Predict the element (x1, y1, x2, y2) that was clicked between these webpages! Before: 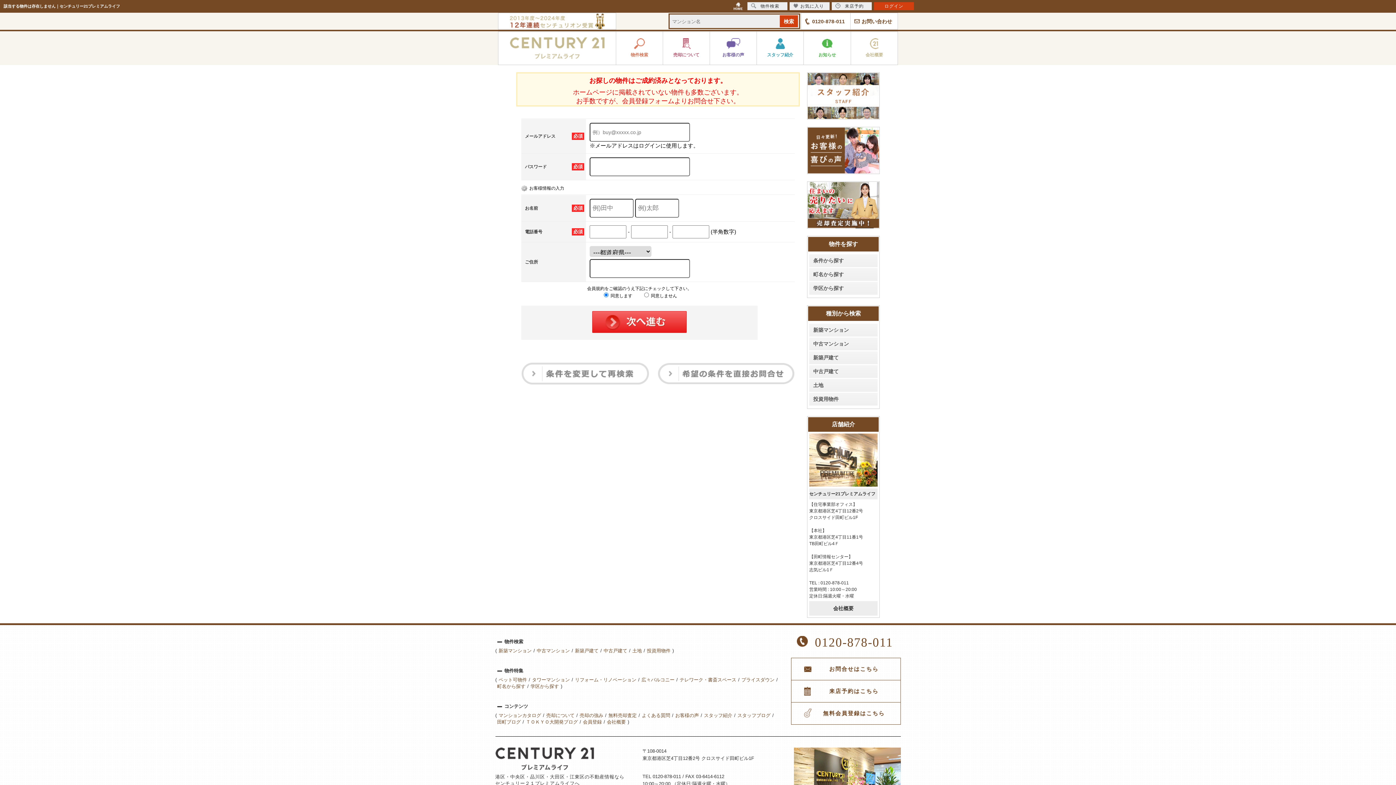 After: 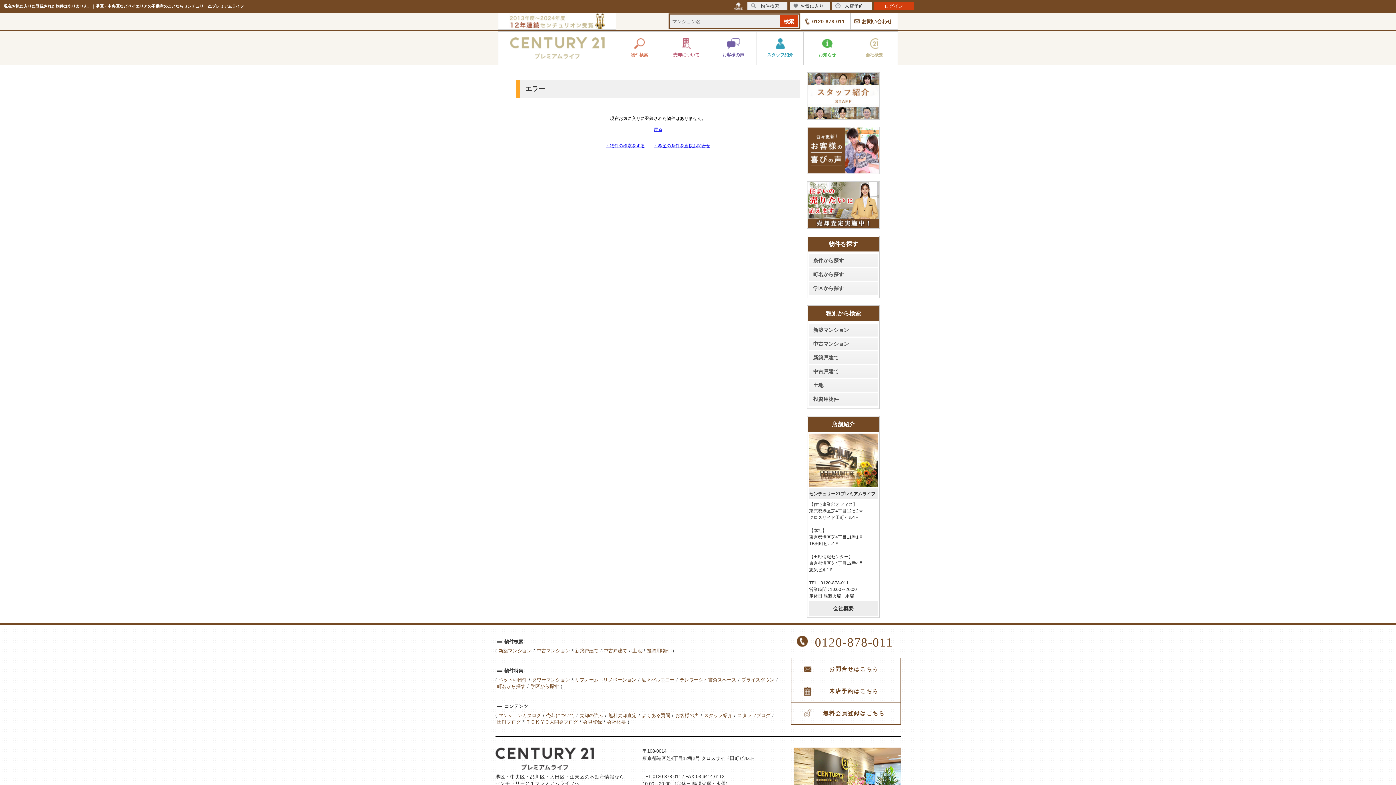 Action: label: お気に入り bbox: (789, 2, 829, 10)